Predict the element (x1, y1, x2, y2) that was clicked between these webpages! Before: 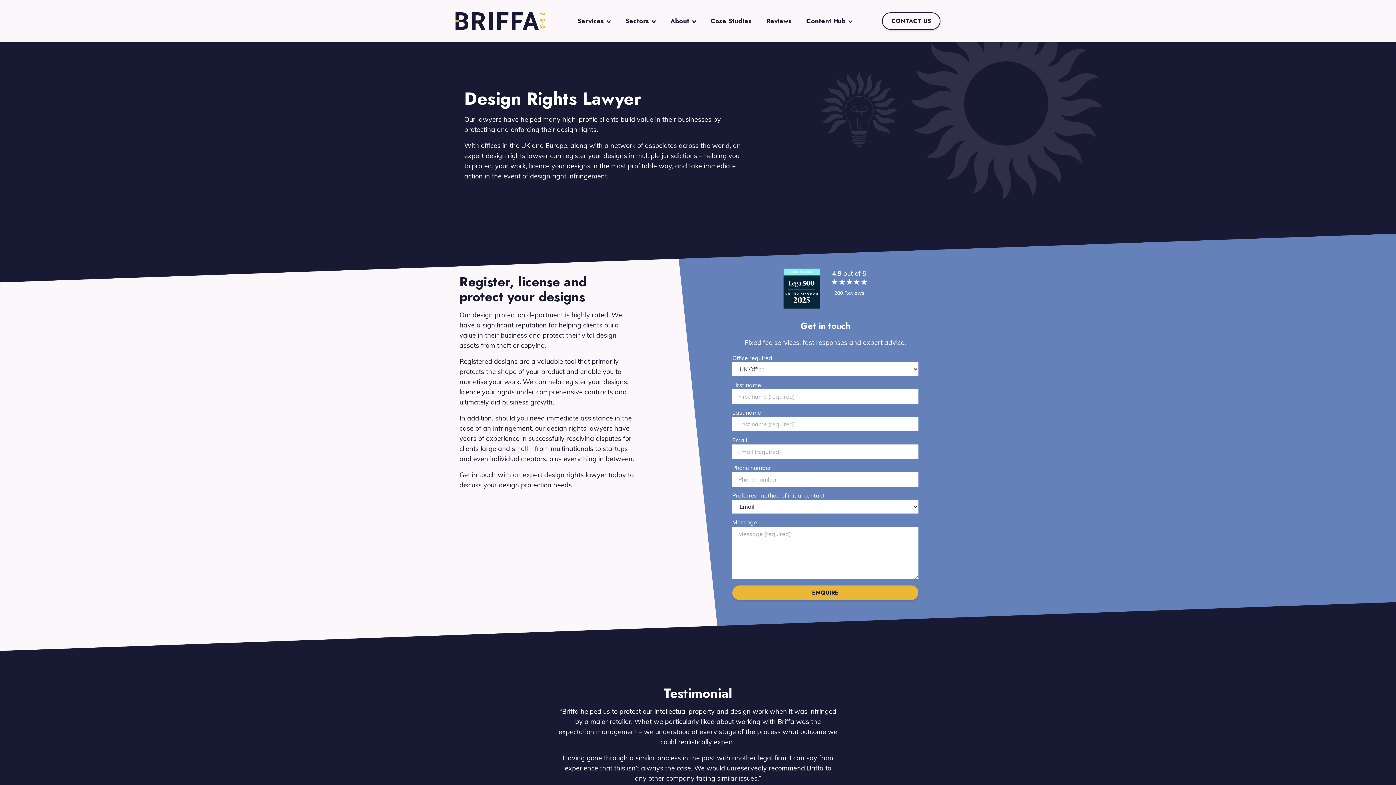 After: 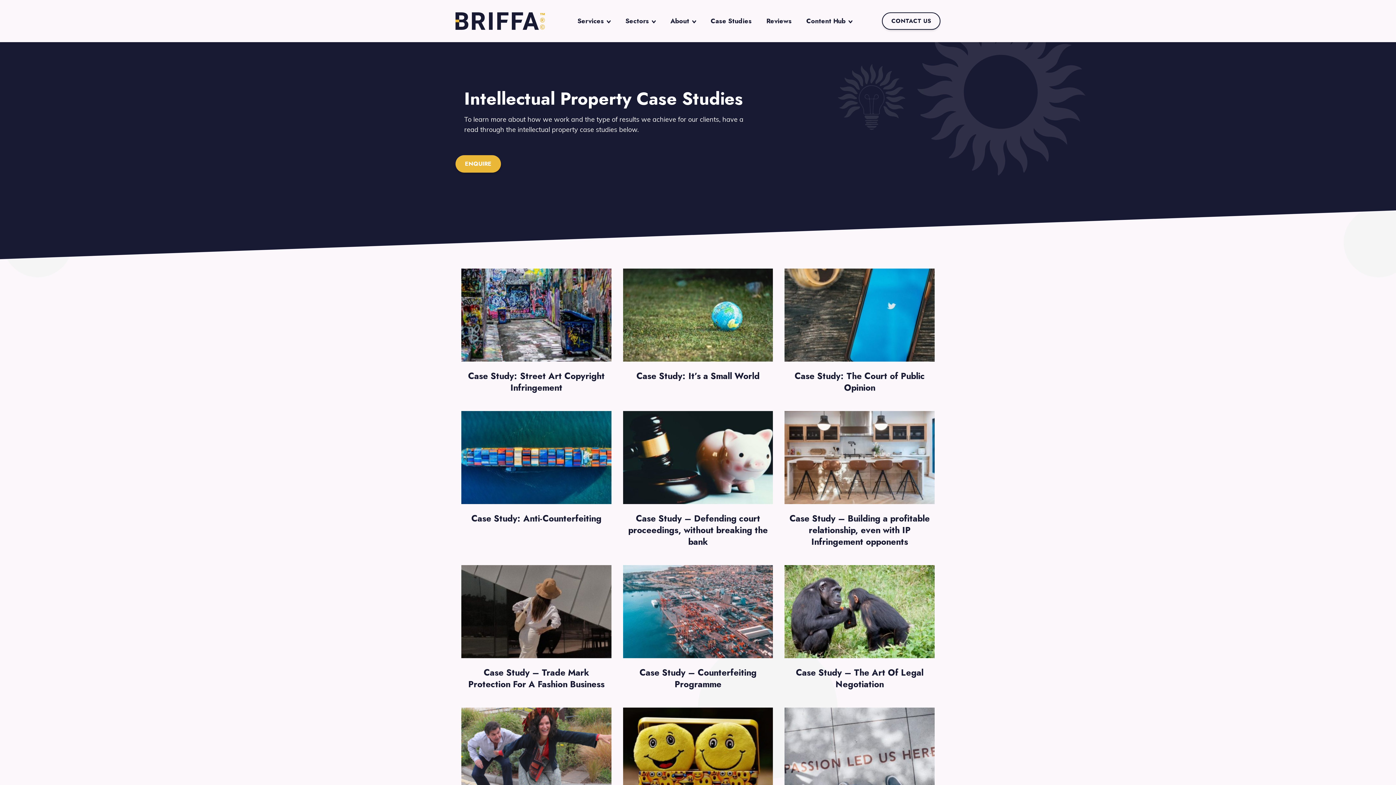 Action: bbox: (705, 13, 757, 28) label: Case Studies